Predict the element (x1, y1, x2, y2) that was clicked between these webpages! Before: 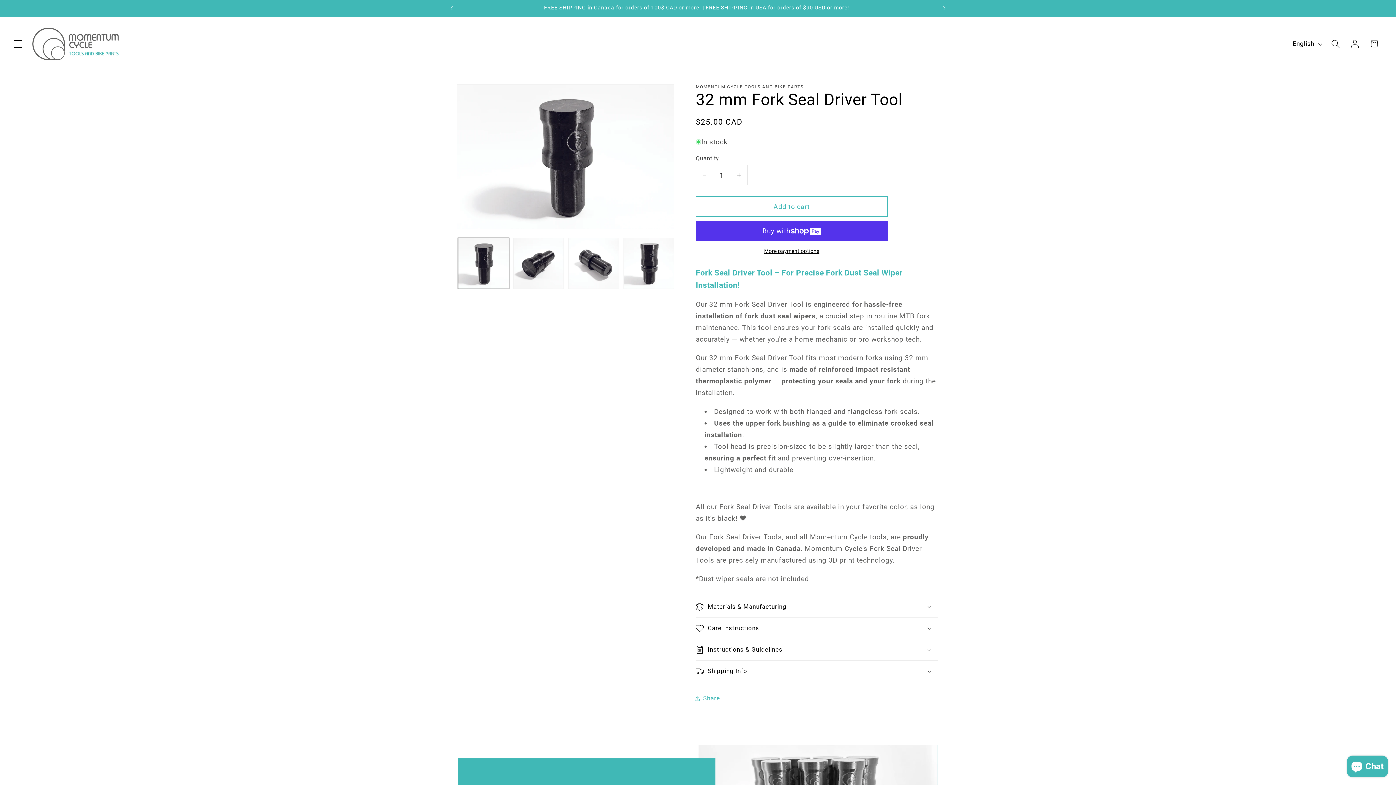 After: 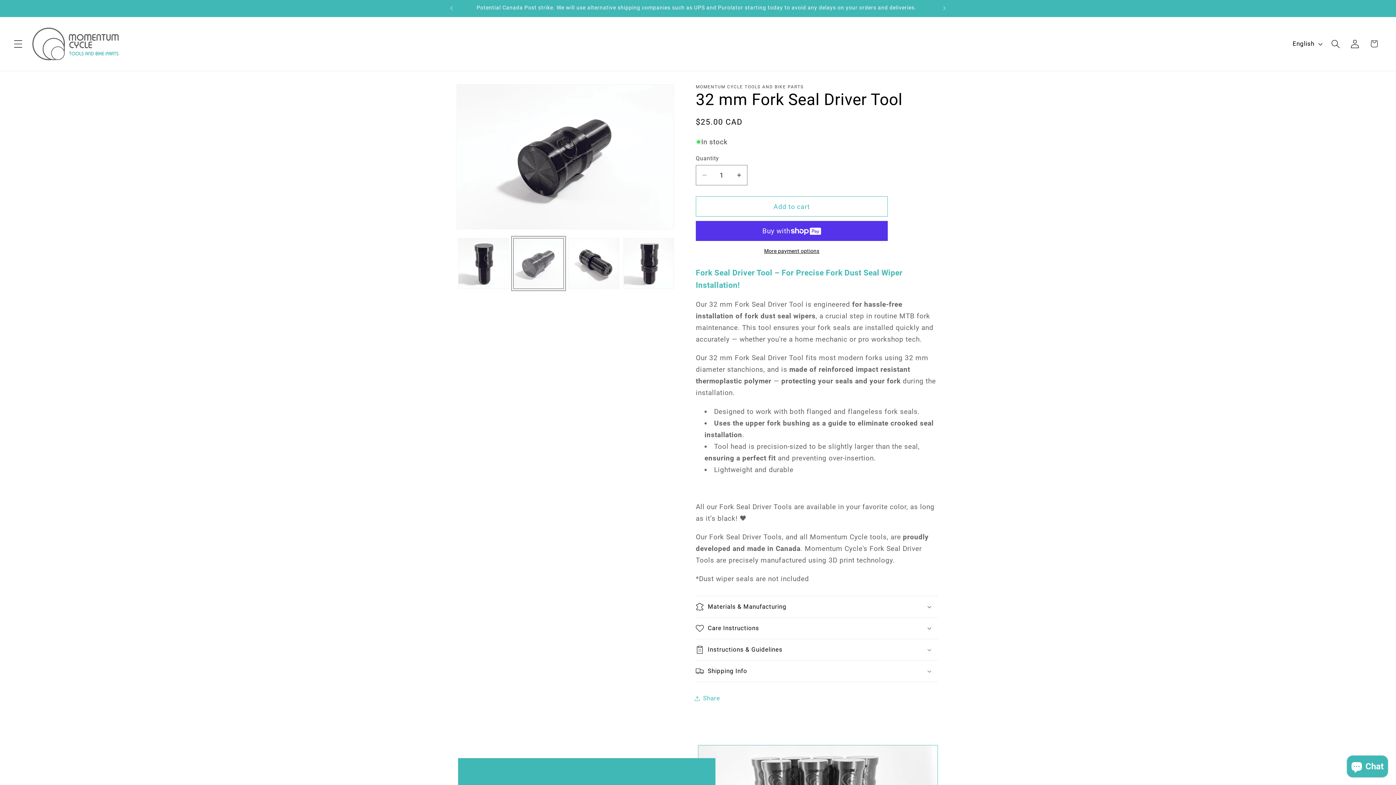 Action: label: Load image 2 in gallery view bbox: (513, 238, 564, 289)